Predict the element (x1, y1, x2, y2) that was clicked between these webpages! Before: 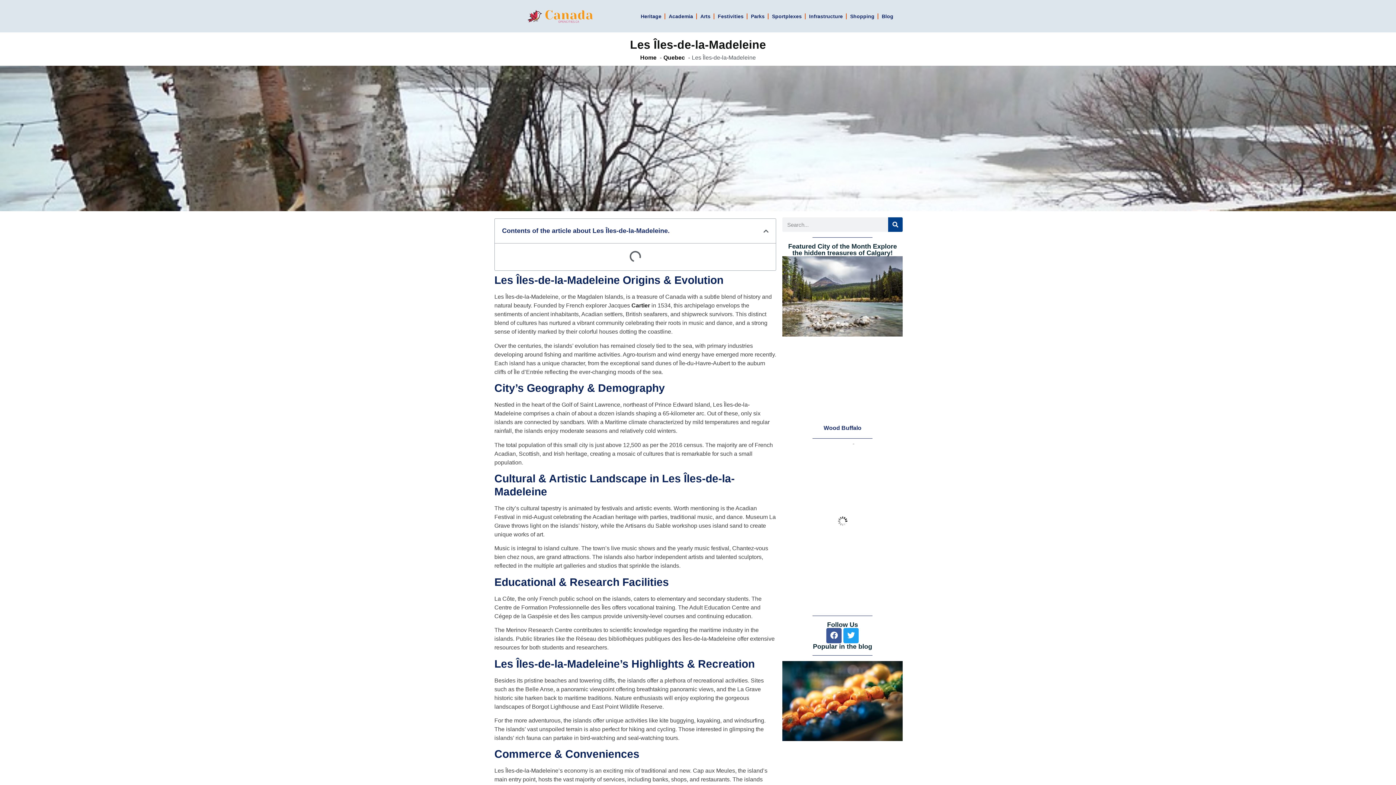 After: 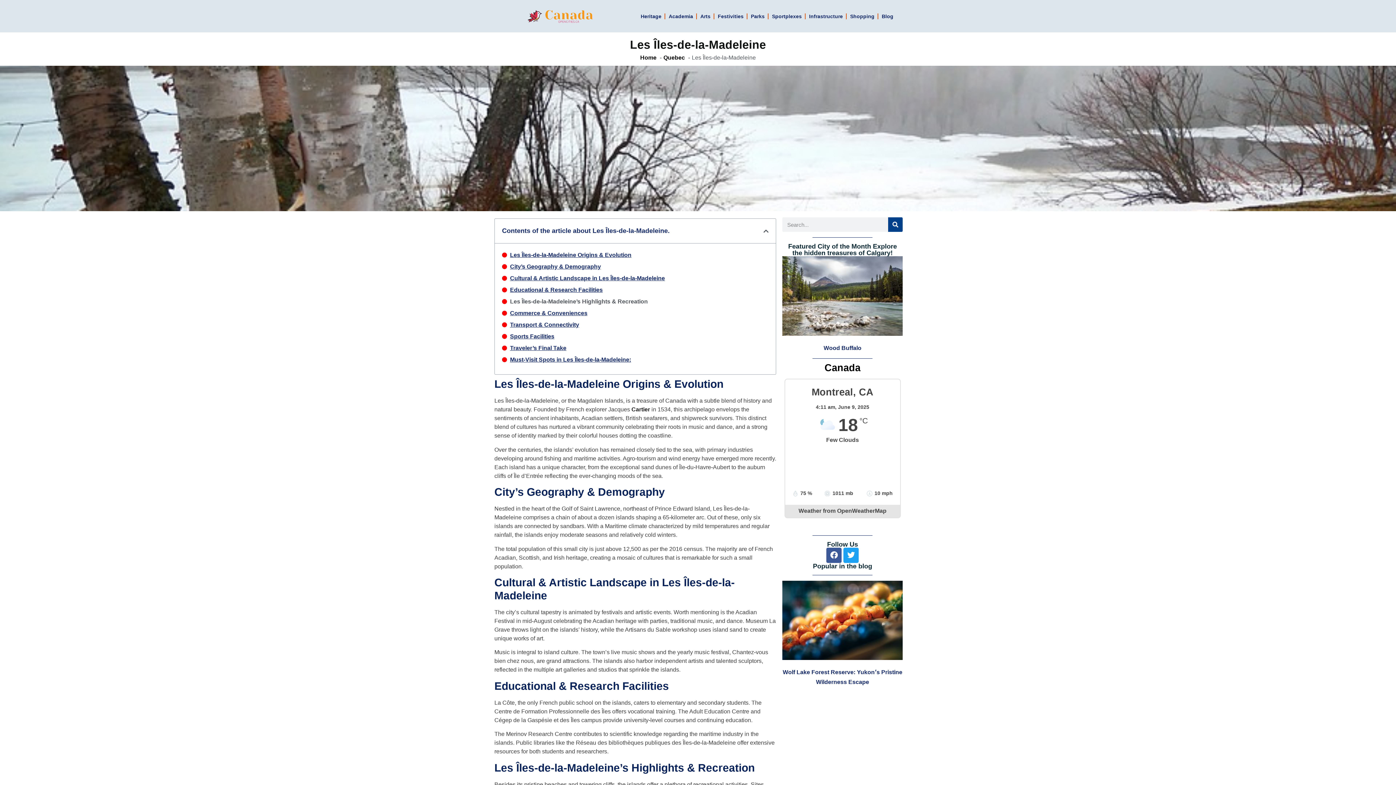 Action: bbox: (843, 628, 858, 643) label: Twitter